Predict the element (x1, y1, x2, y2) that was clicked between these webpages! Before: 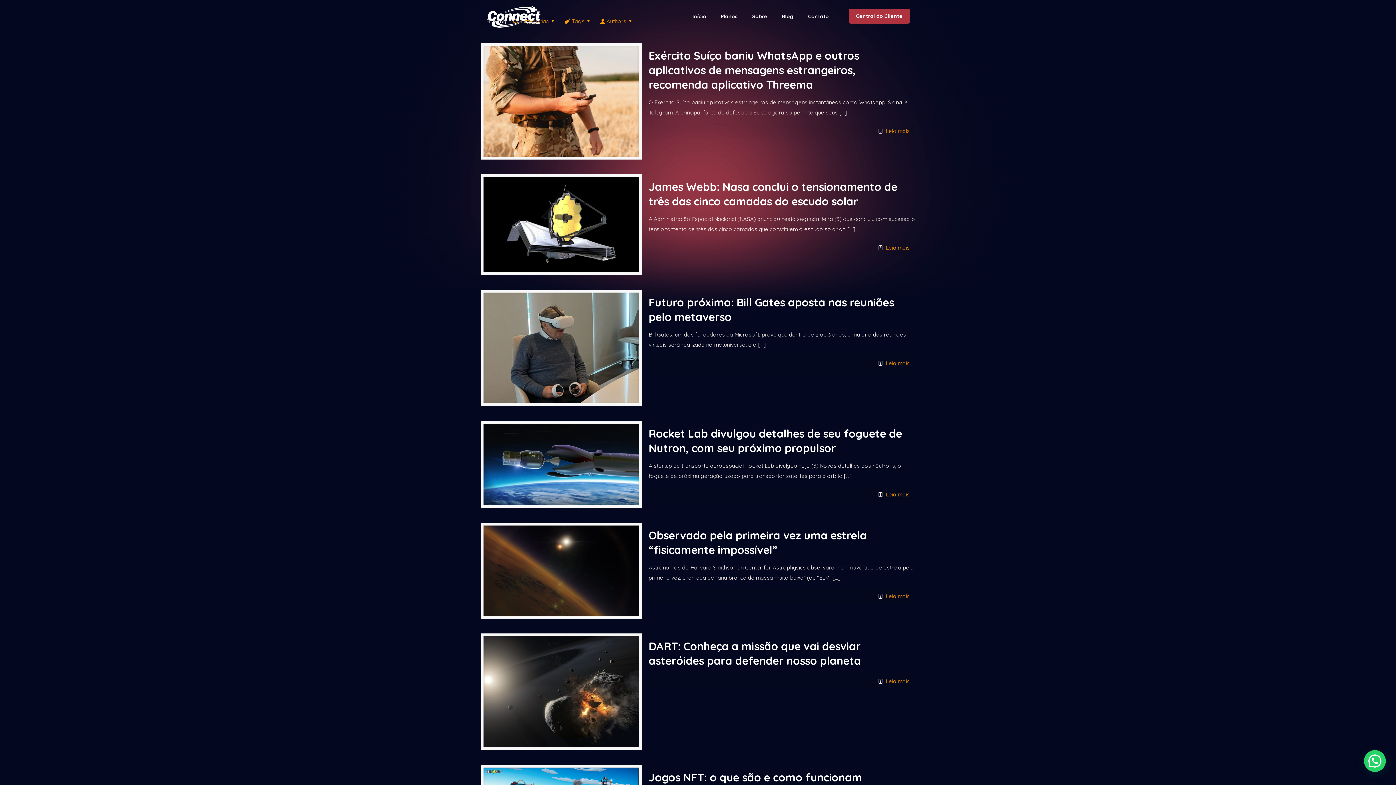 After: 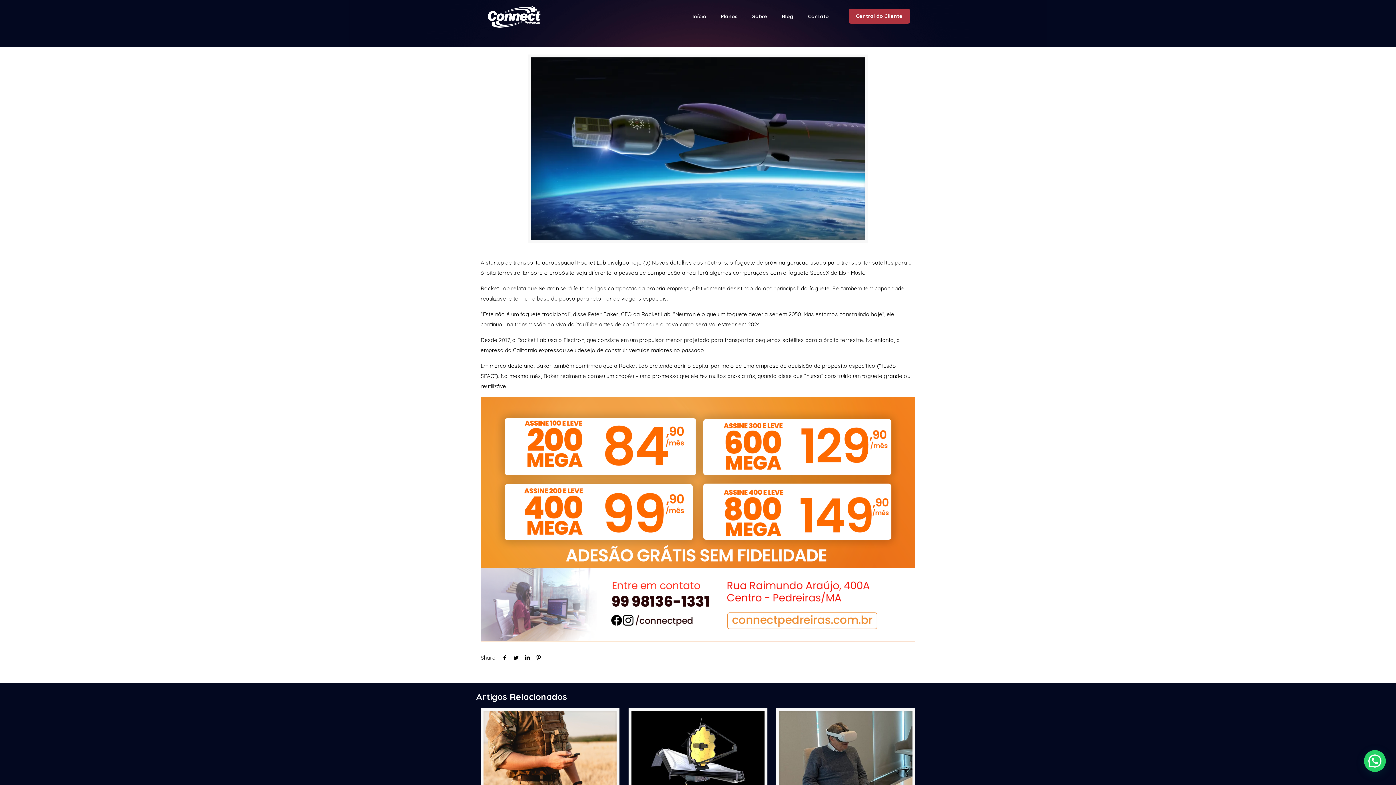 Action: bbox: (886, 491, 910, 498) label: Leia mais